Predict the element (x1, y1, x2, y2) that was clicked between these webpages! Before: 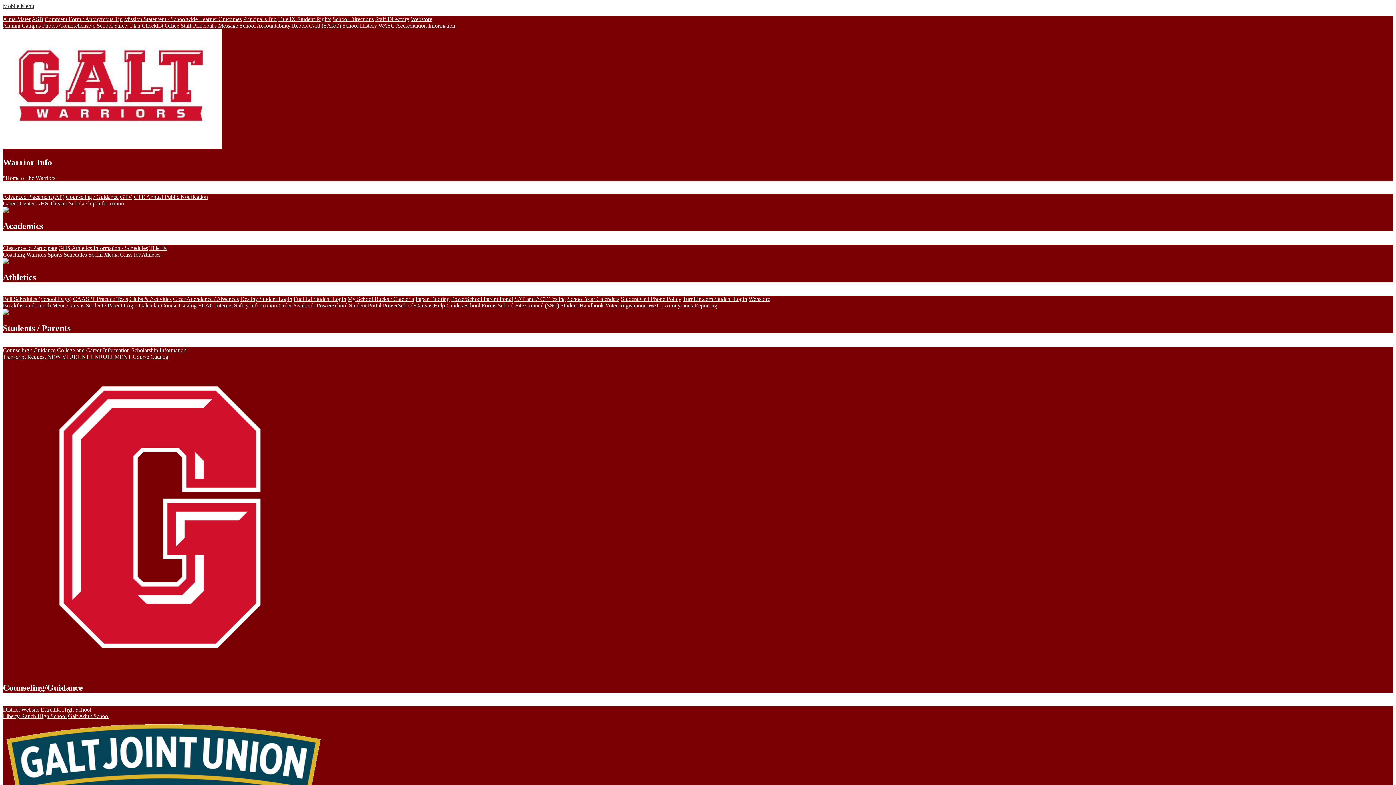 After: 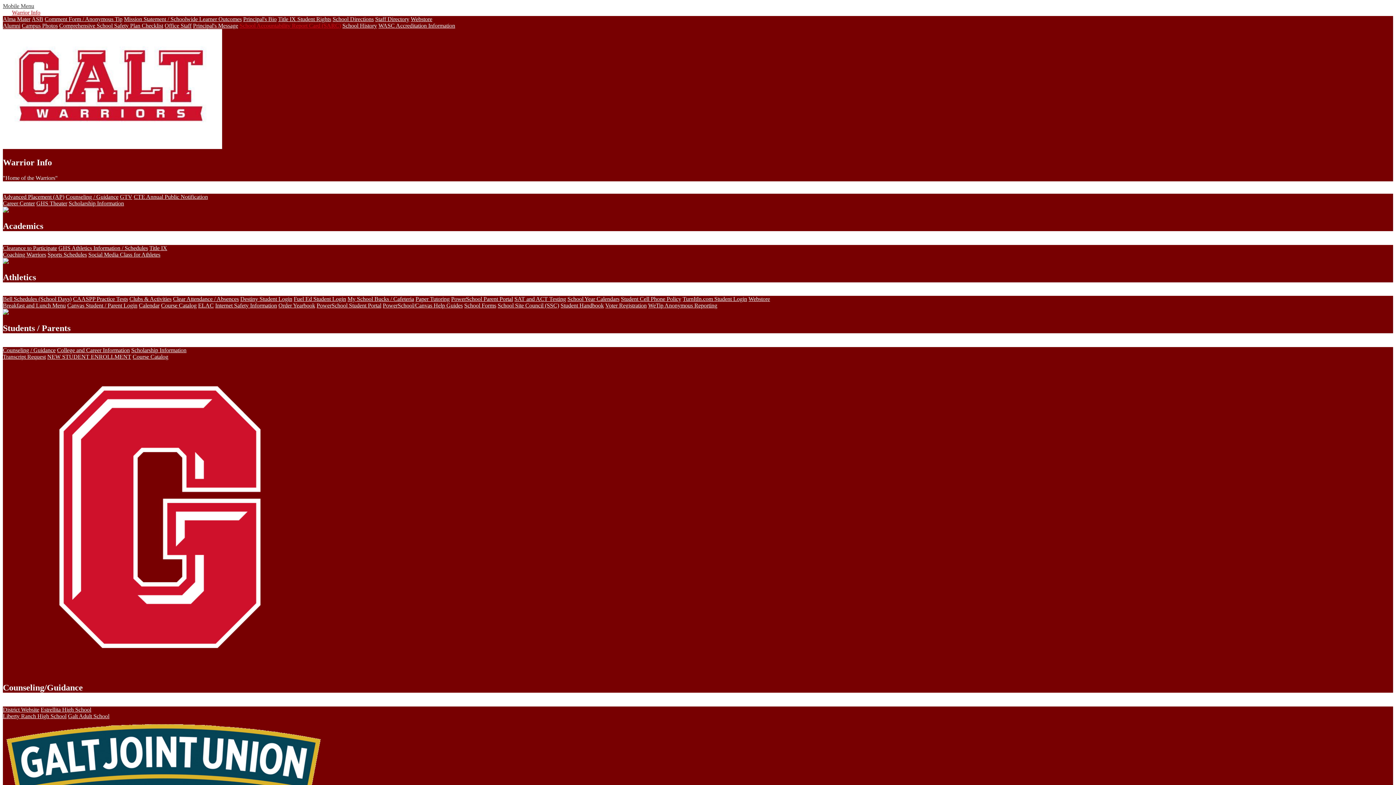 Action: label: School Accountability Report Card (SARC) bbox: (239, 22, 341, 28)